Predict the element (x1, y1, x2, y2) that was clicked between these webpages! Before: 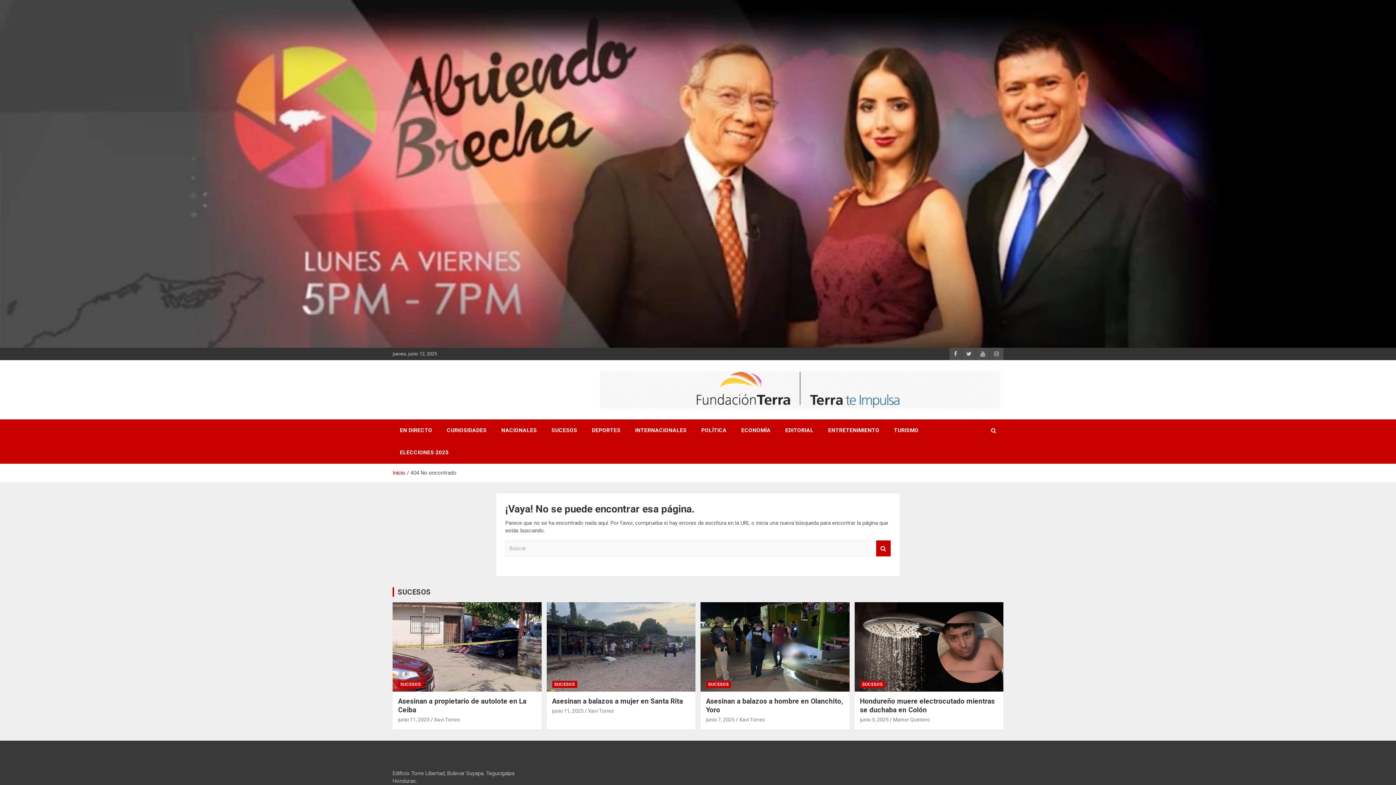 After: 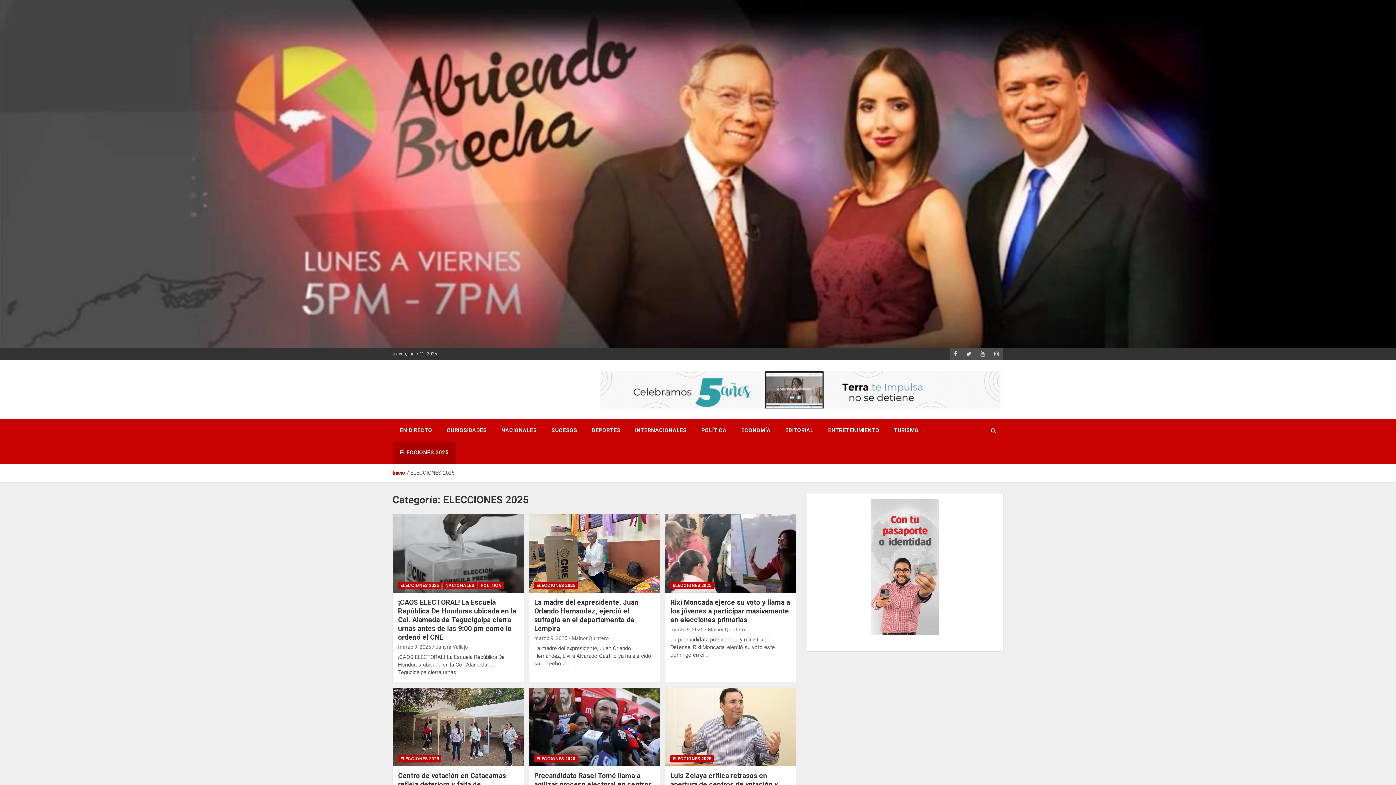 Action: bbox: (392, 441, 456, 464) label: ELECCIONES 2025